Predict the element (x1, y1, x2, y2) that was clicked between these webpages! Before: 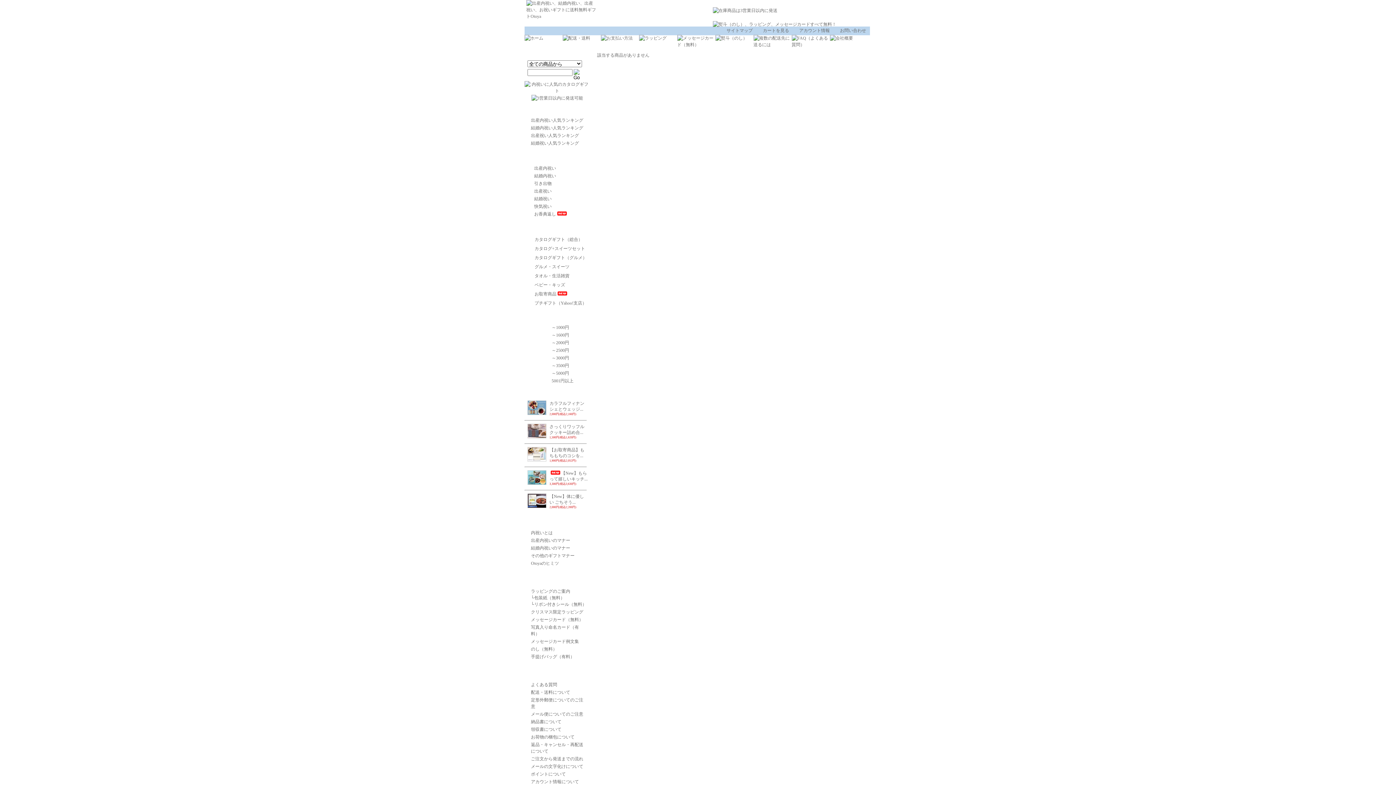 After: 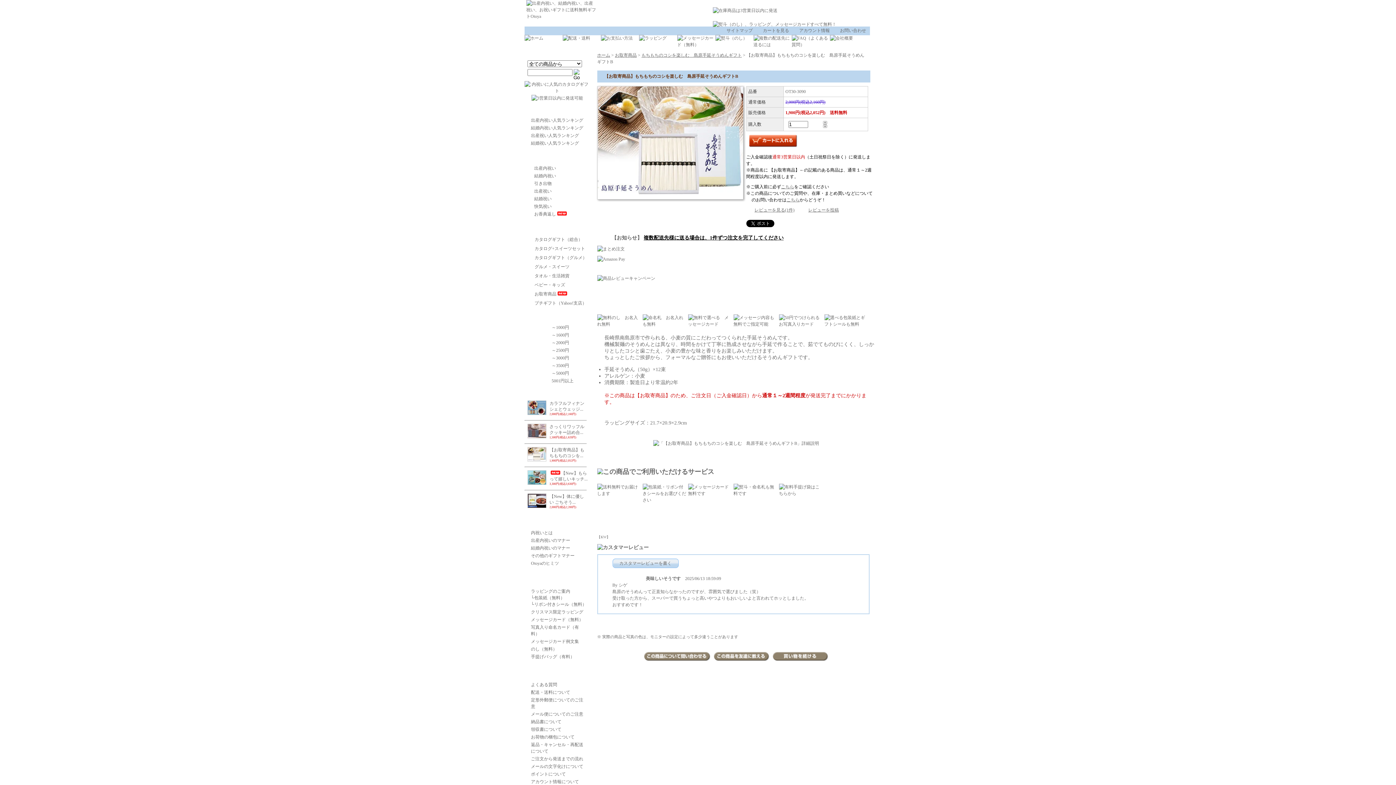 Action: bbox: (527, 457, 546, 463)